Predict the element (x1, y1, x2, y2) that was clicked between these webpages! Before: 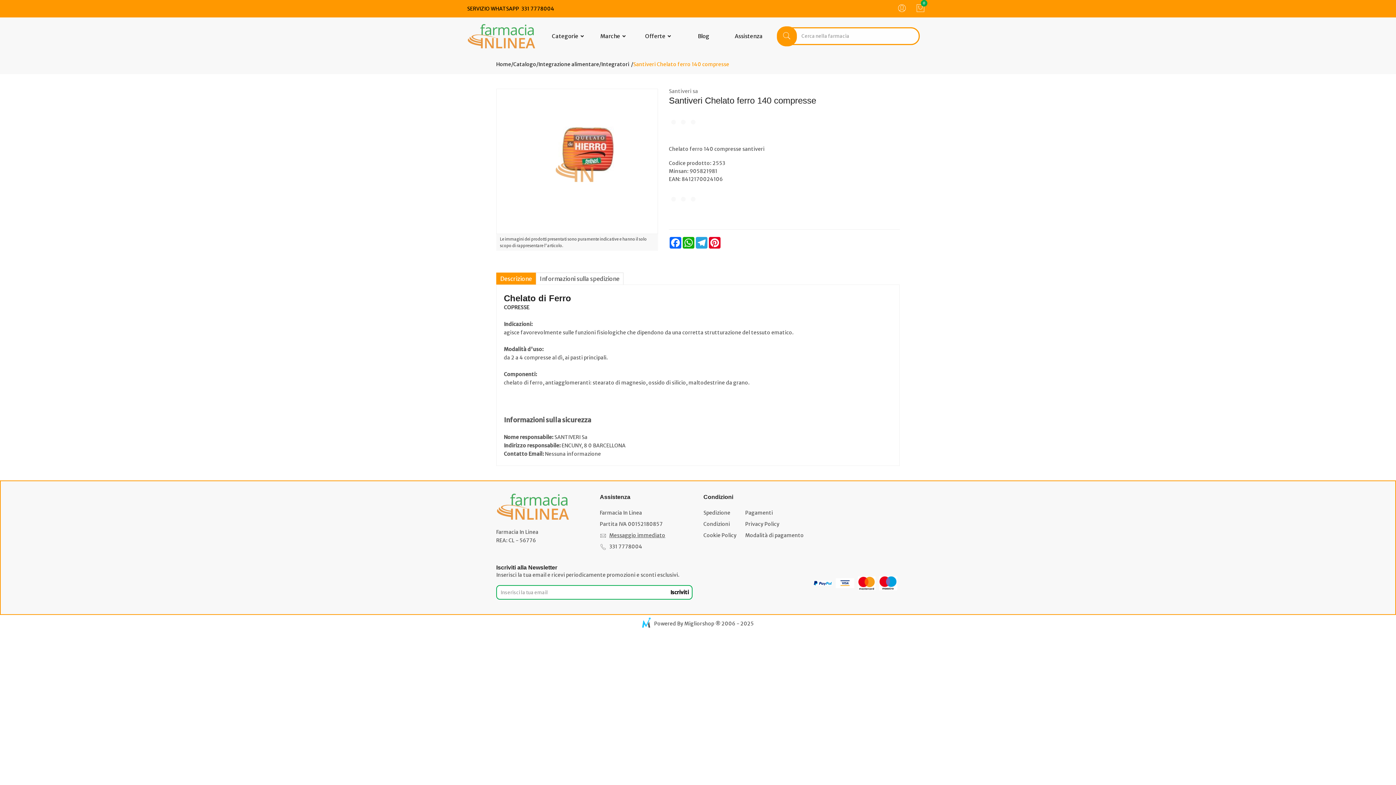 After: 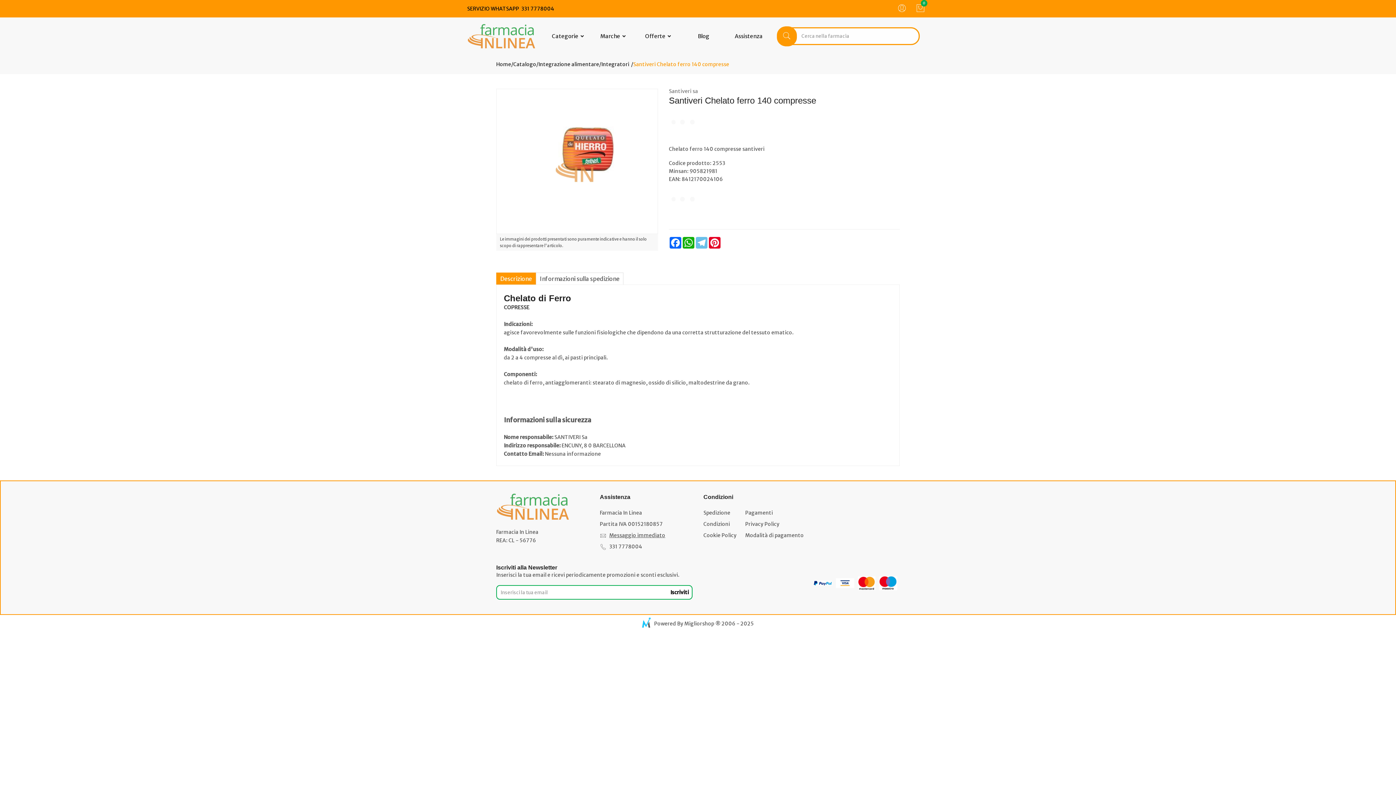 Action: label: Telegram bbox: (695, 237, 708, 248)